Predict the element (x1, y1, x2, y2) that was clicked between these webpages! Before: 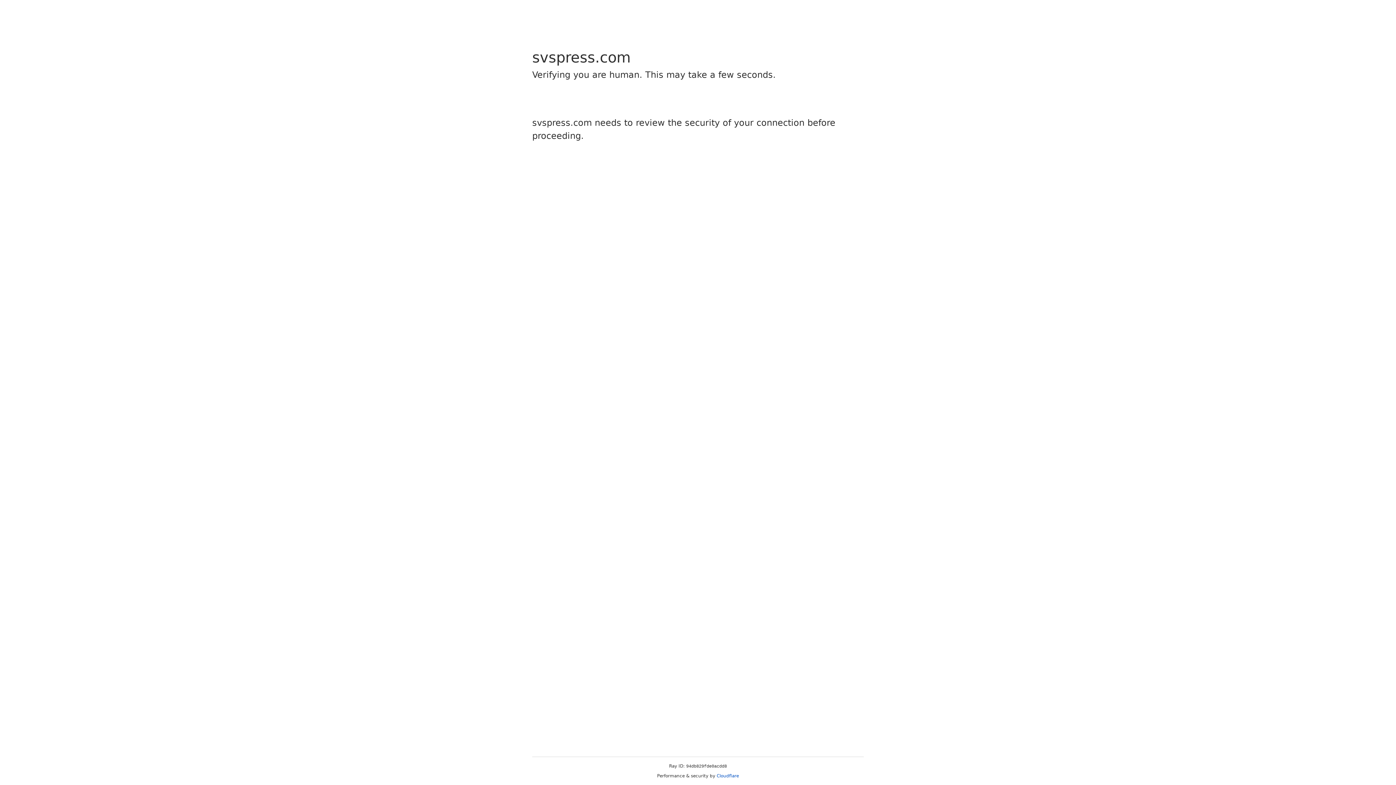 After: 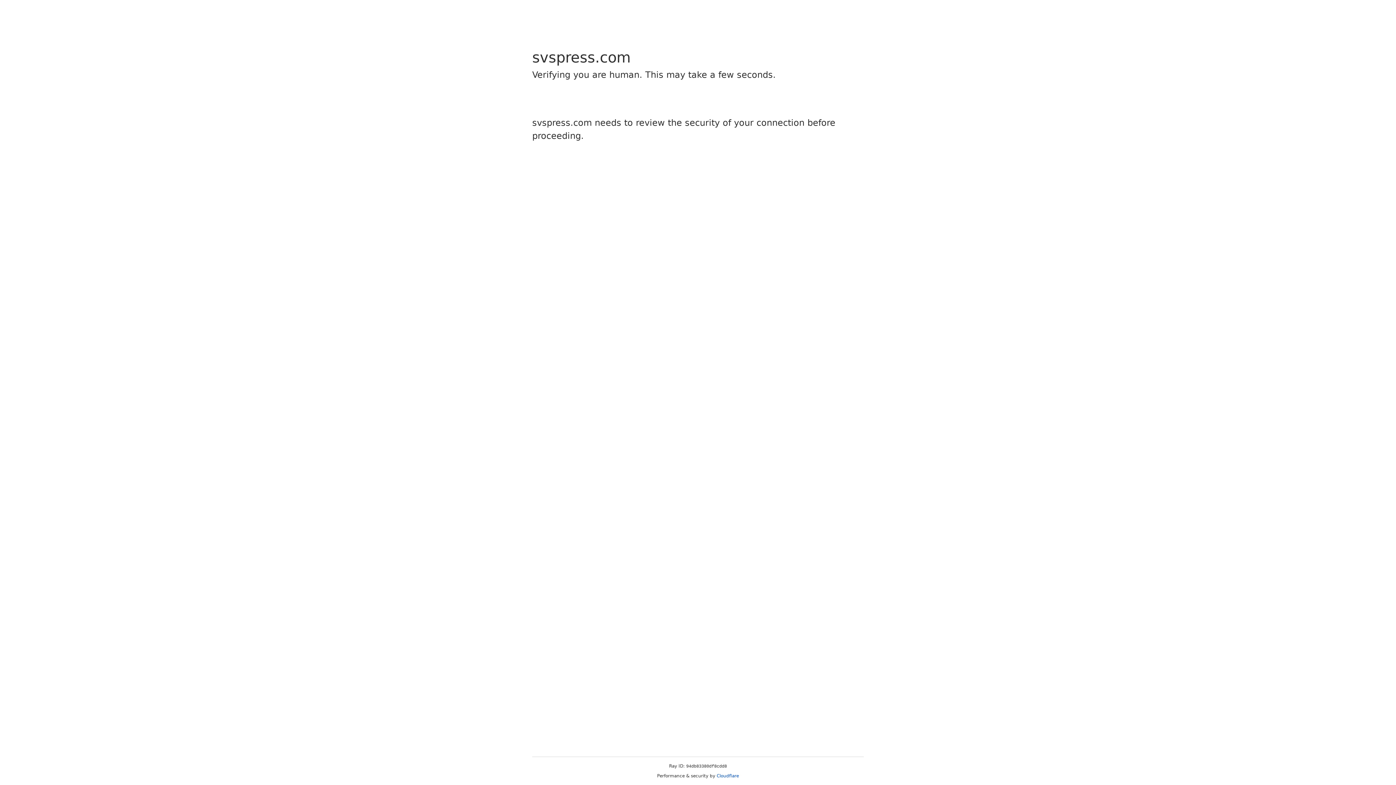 Action: bbox: (716, 773, 739, 778) label: Cloudflare